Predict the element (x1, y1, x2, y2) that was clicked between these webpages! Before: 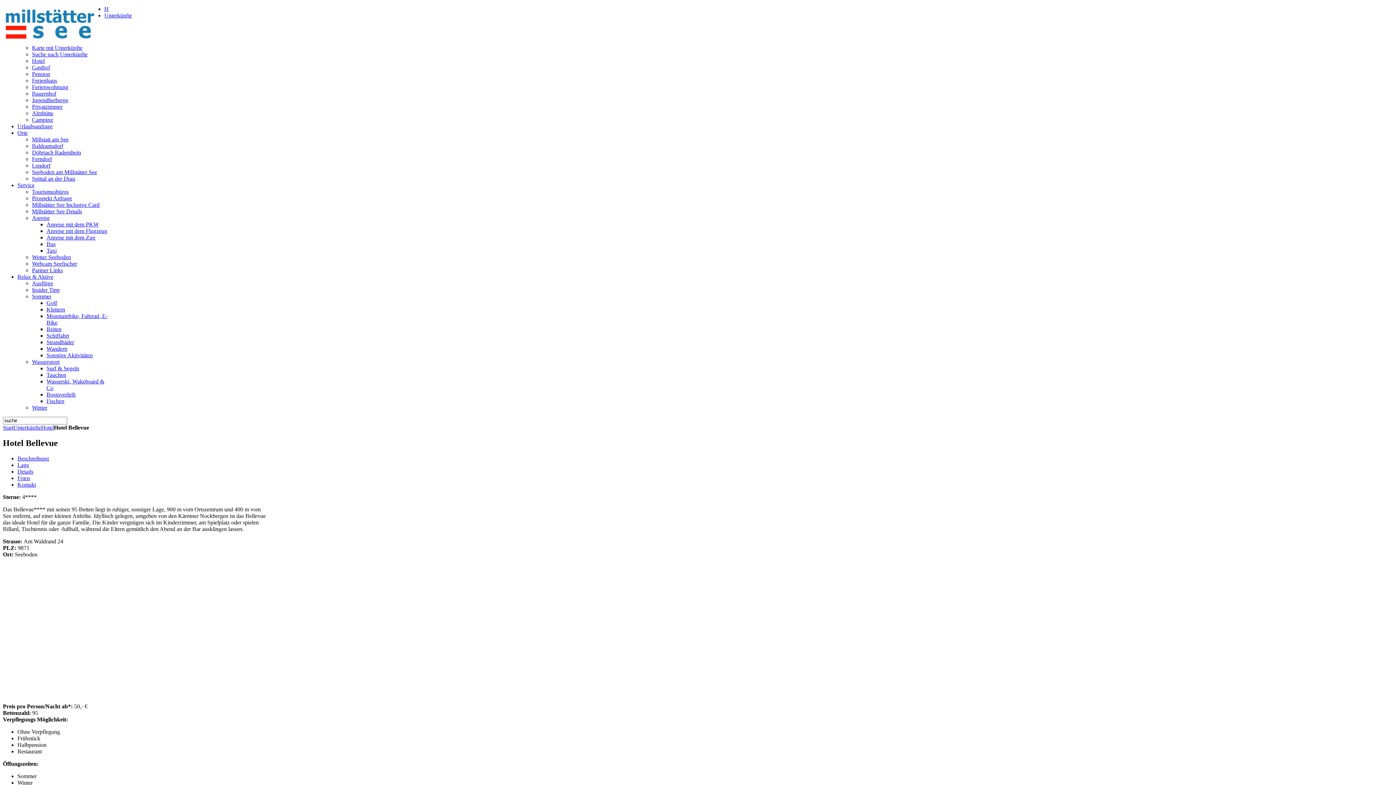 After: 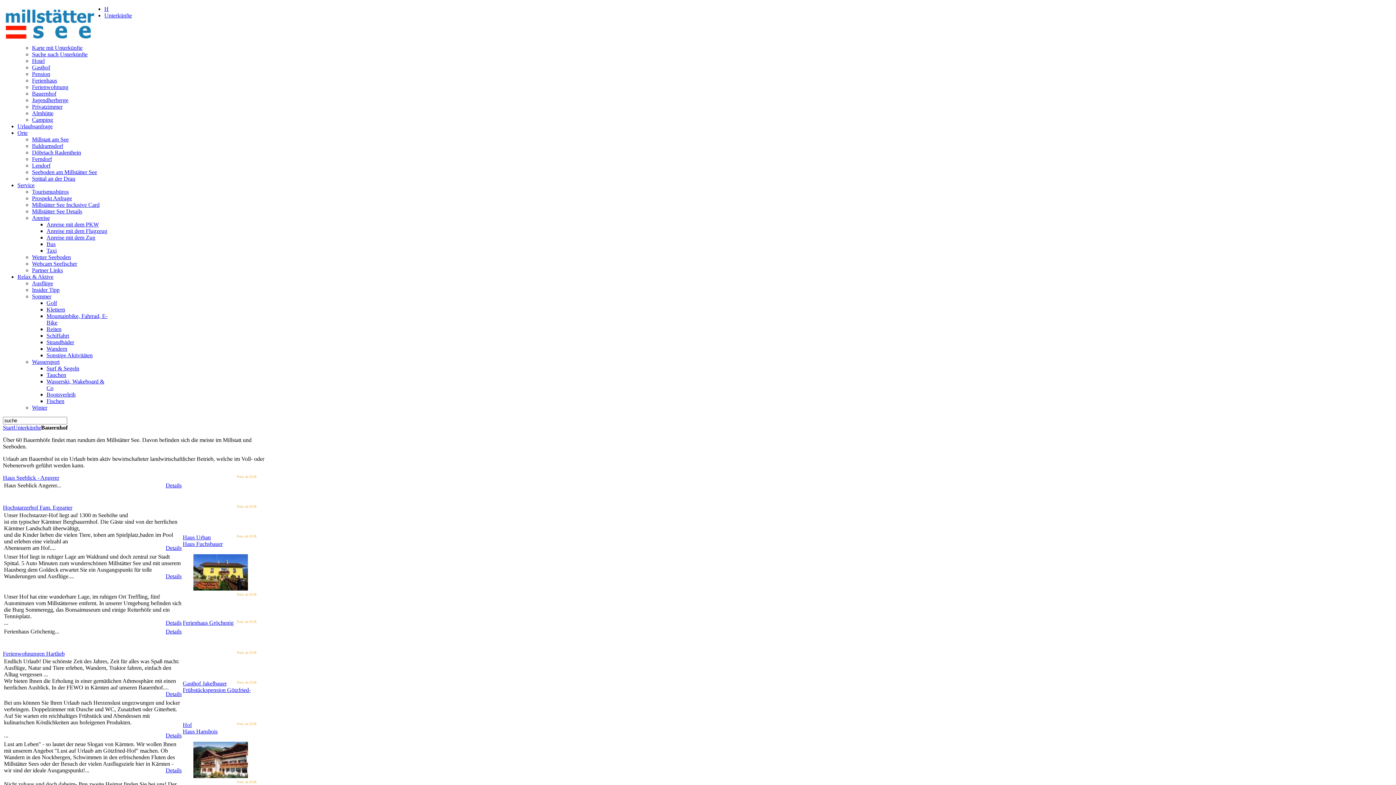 Action: label: Bauernhof bbox: (32, 90, 56, 96)